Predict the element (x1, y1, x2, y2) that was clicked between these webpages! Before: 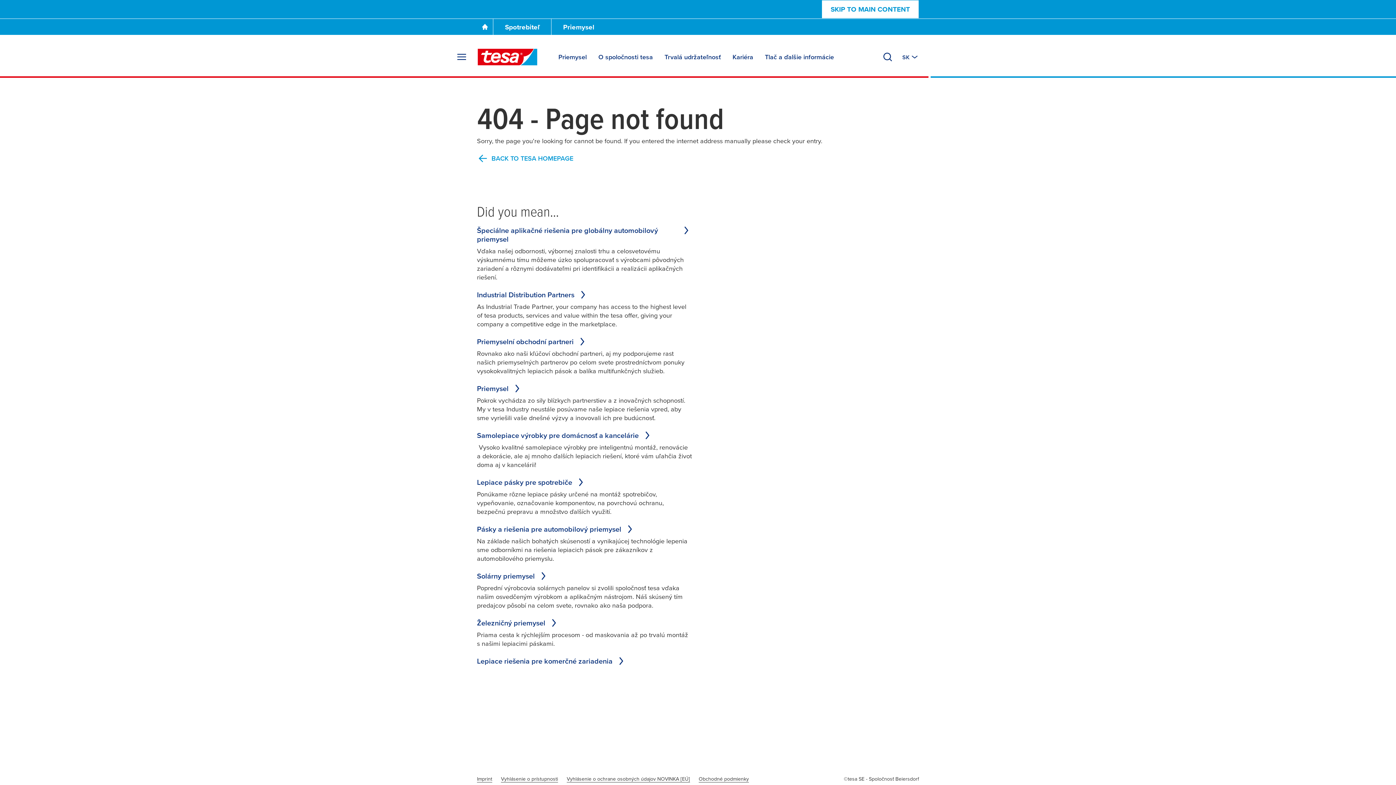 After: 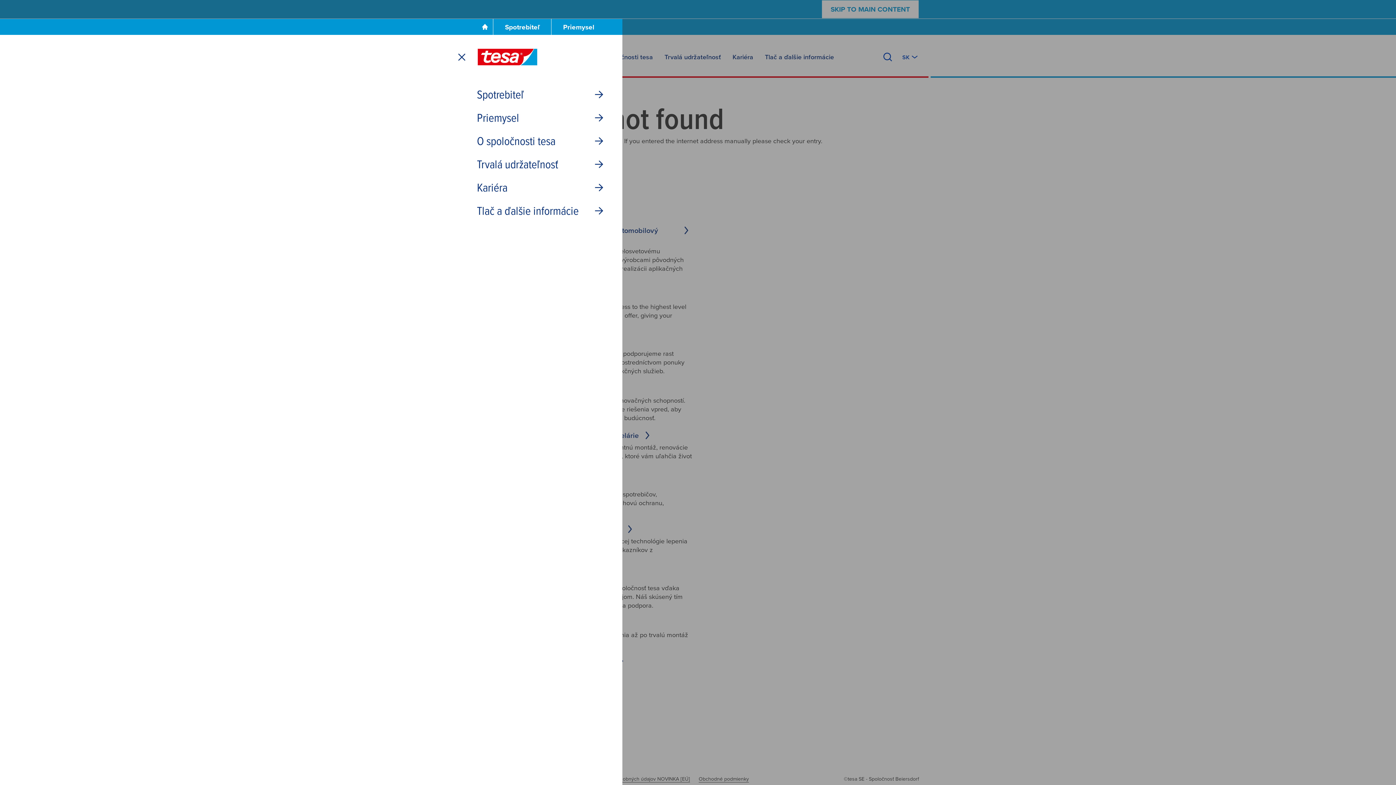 Action: bbox: (453, 49, 469, 65) label: Expand Menu